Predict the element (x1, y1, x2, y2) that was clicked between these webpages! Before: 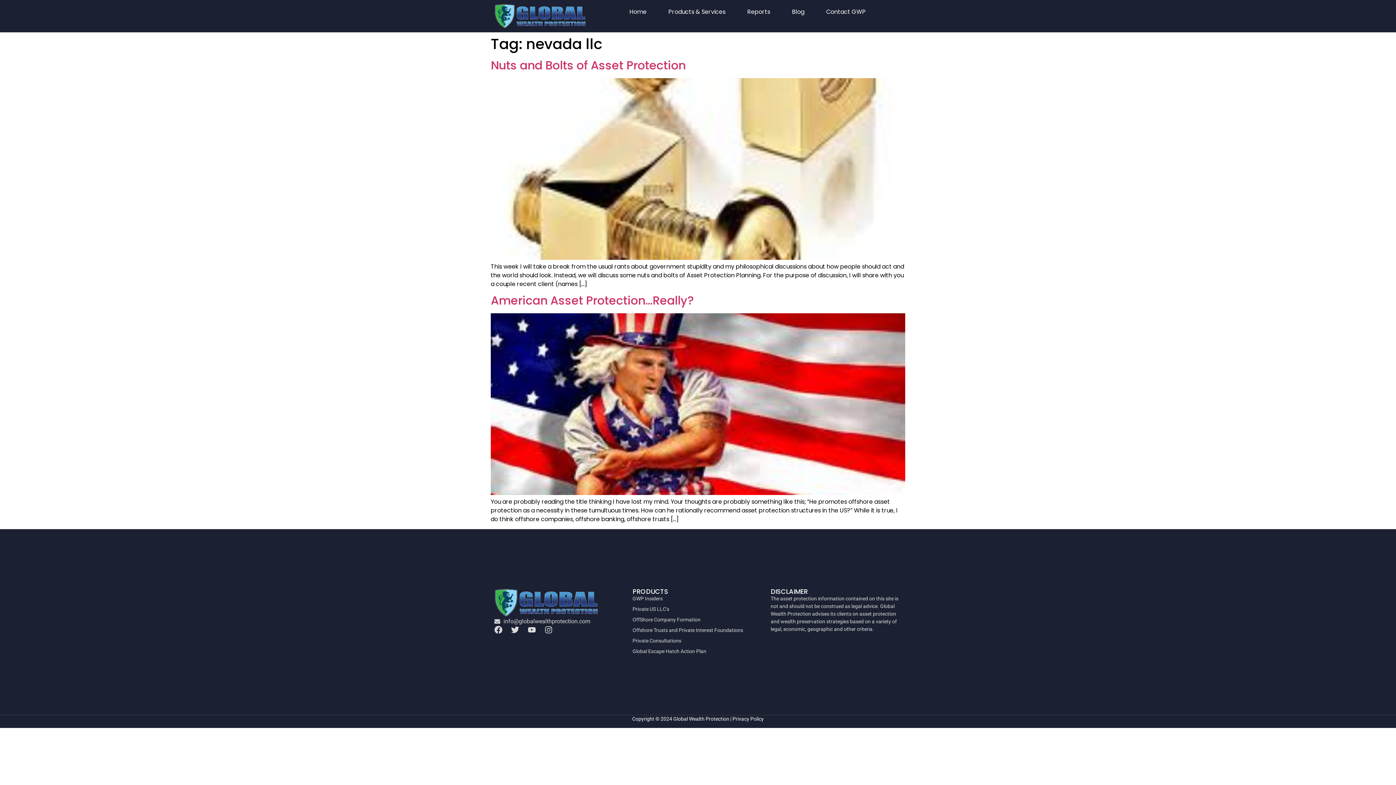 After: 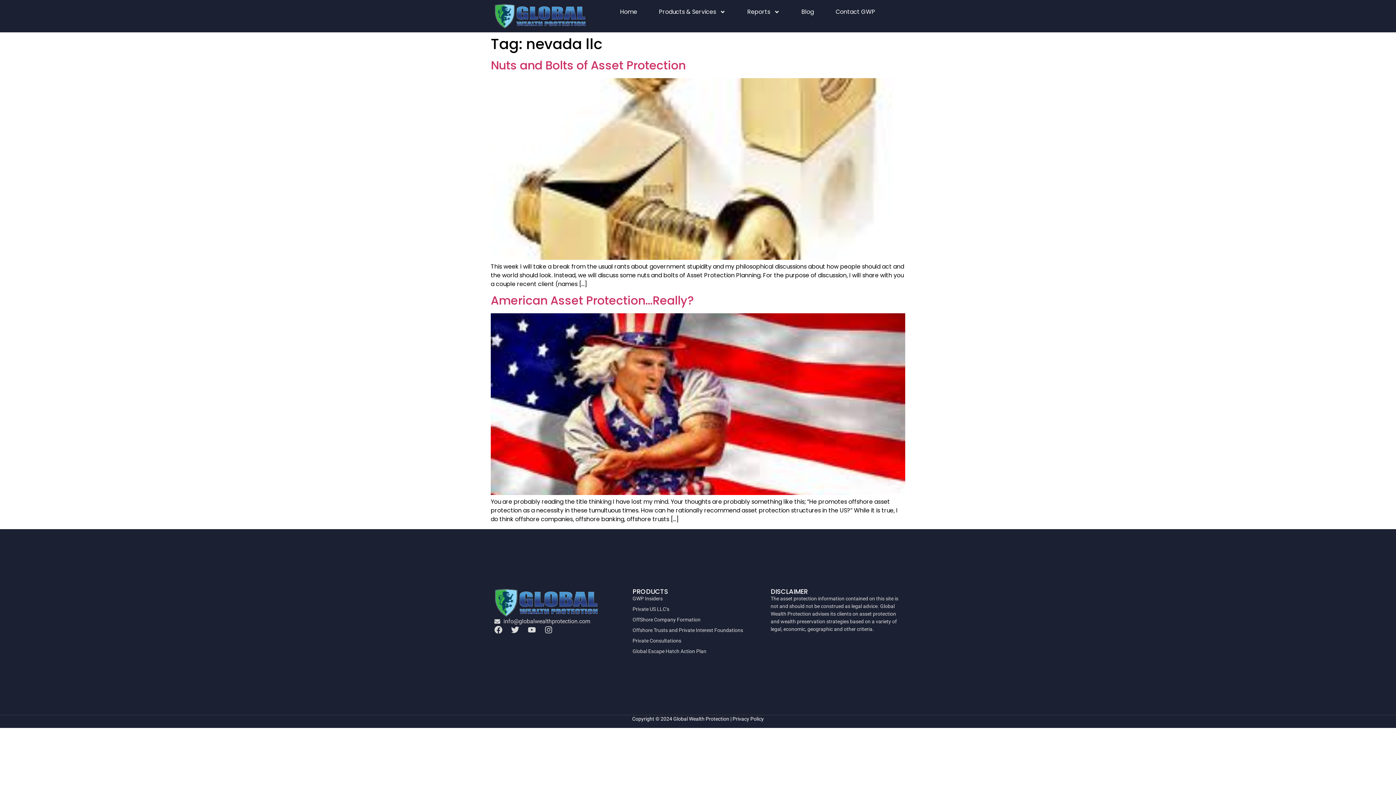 Action: bbox: (494, 617, 625, 626) label: info@globalwealthprotection.com